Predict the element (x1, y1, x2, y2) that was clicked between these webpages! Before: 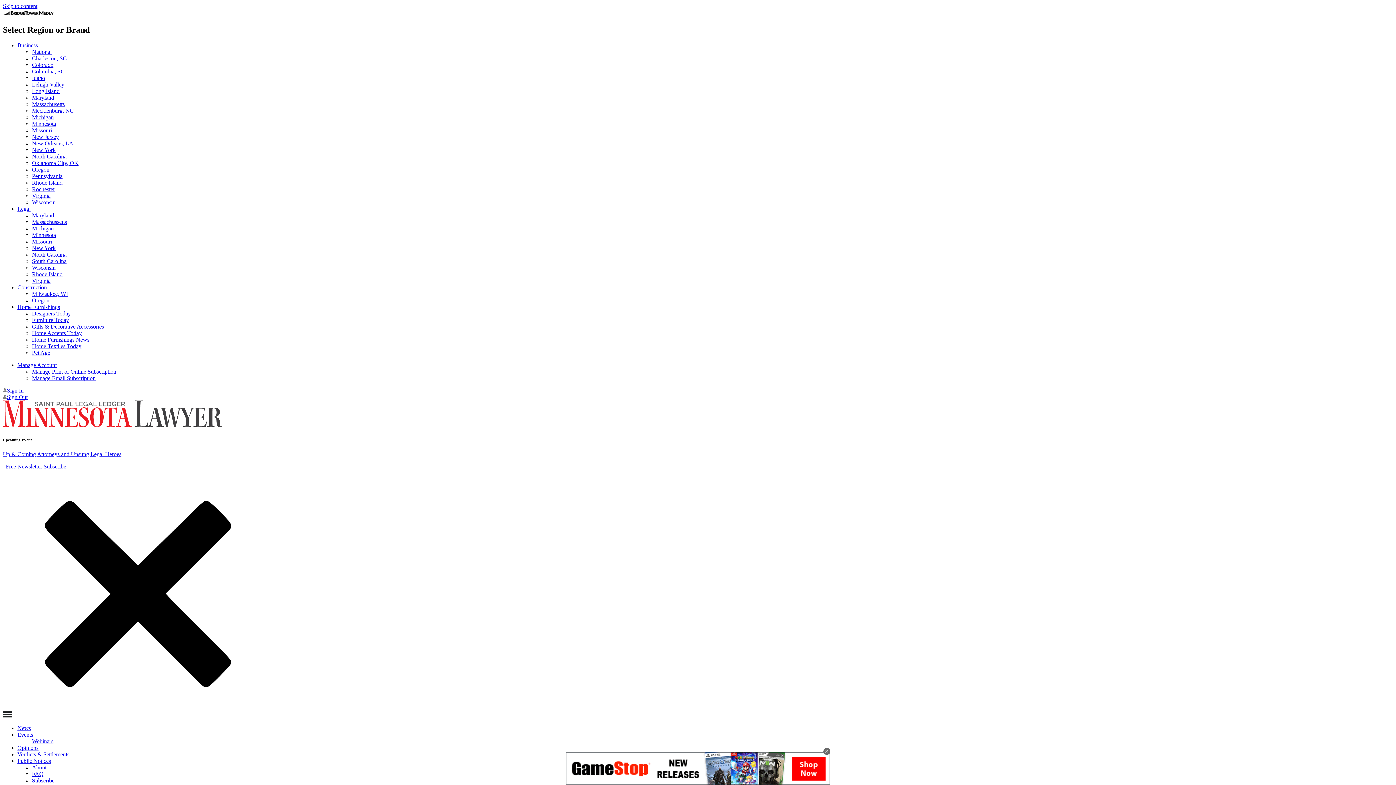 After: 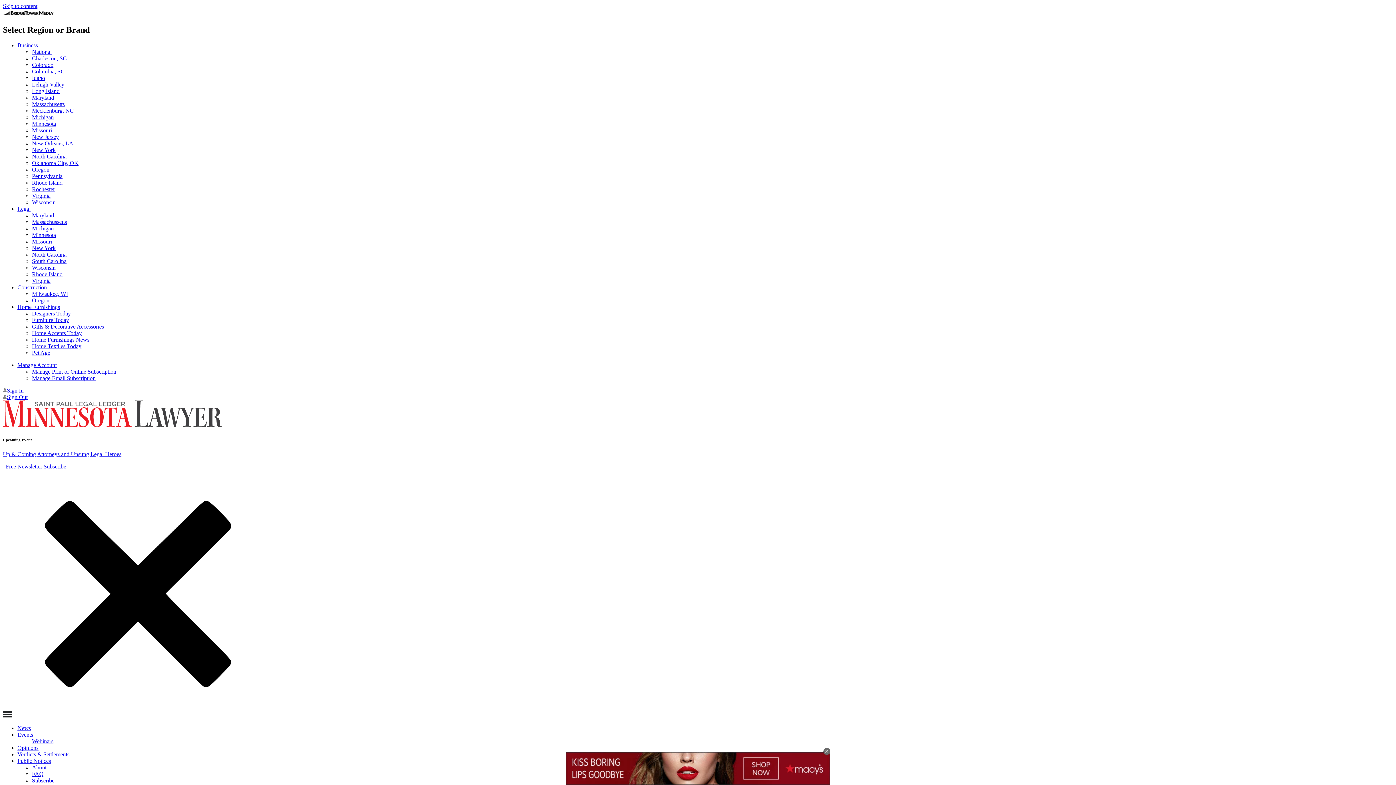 Action: label: Construction bbox: (17, 284, 46, 290)